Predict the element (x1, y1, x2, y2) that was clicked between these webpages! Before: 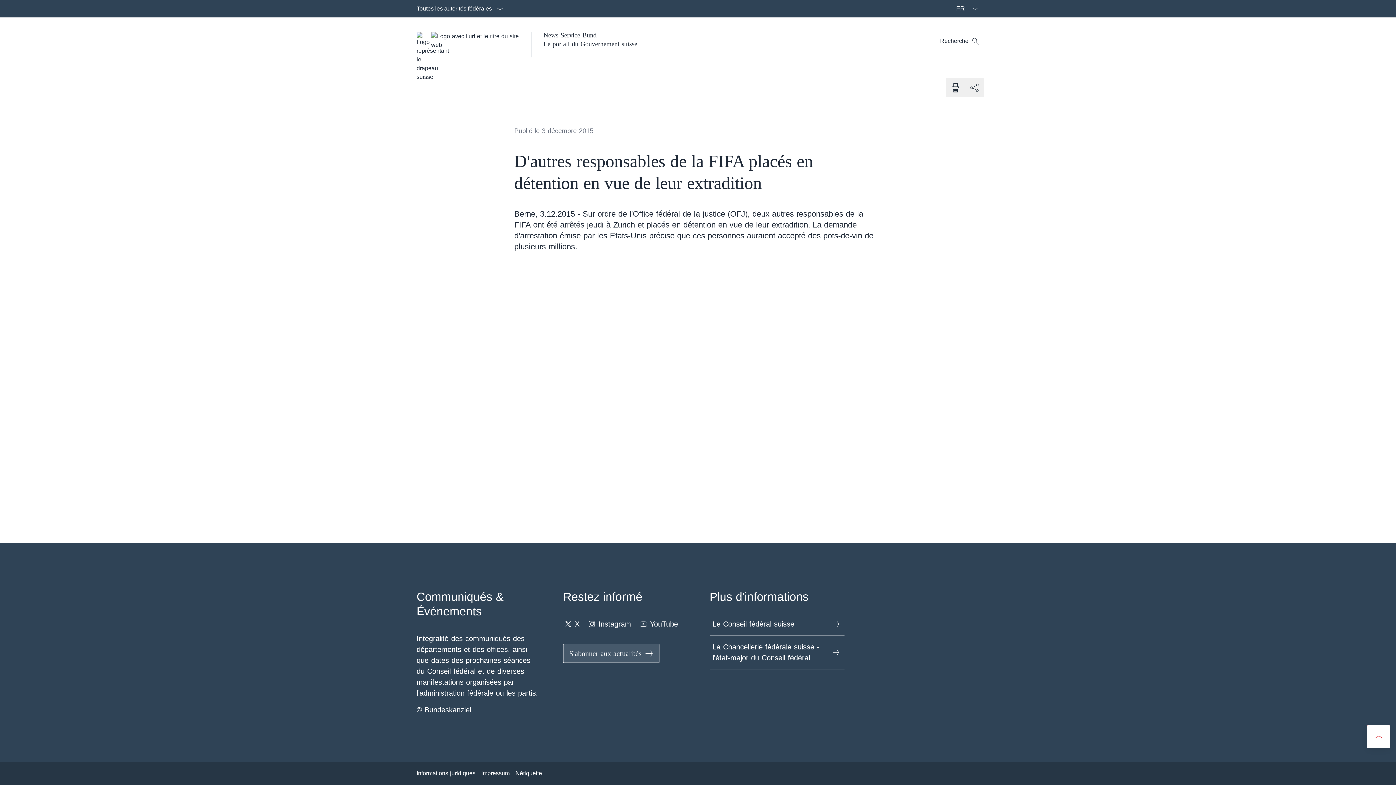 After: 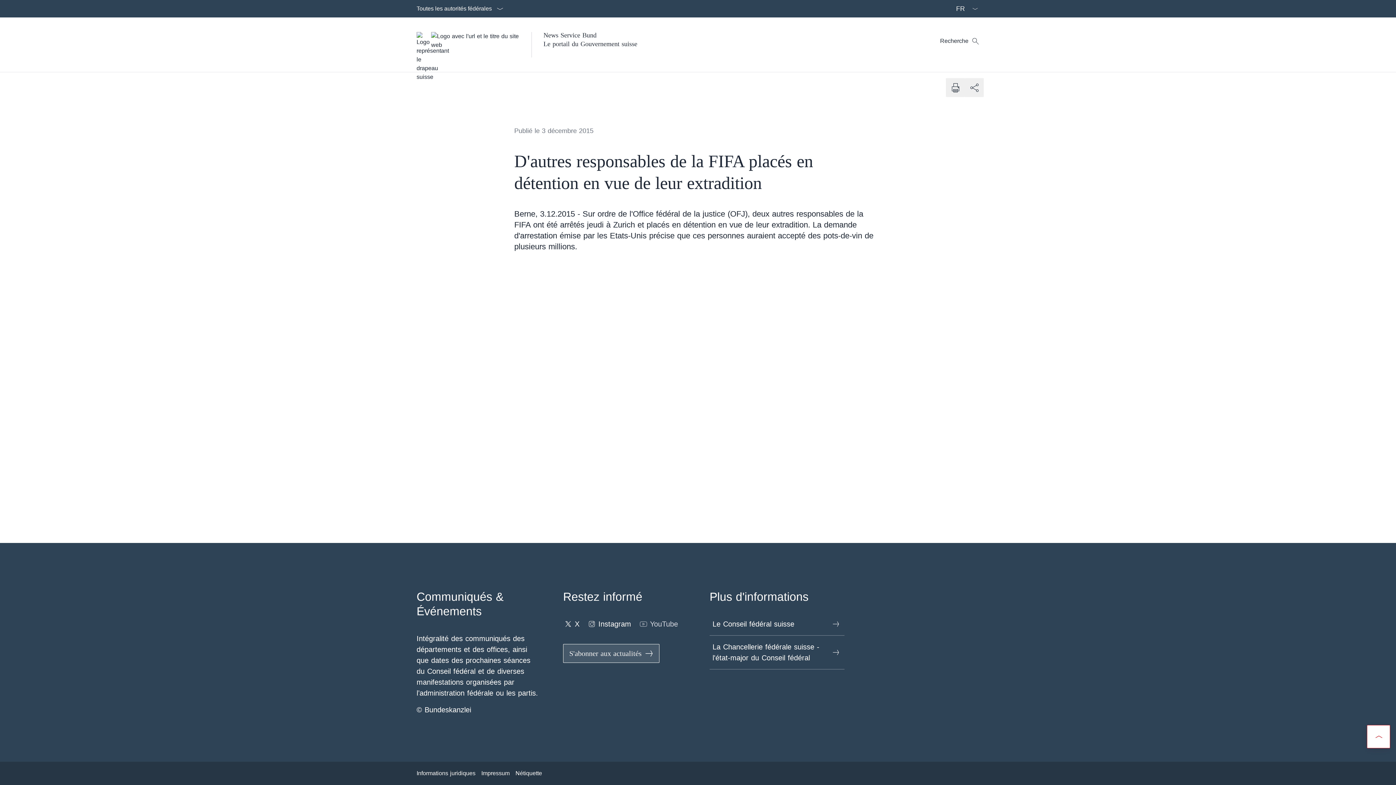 Action: bbox: (638, 616, 678, 632) label: YouTube Ouvrir le lien dans une nouvelle fenêtre